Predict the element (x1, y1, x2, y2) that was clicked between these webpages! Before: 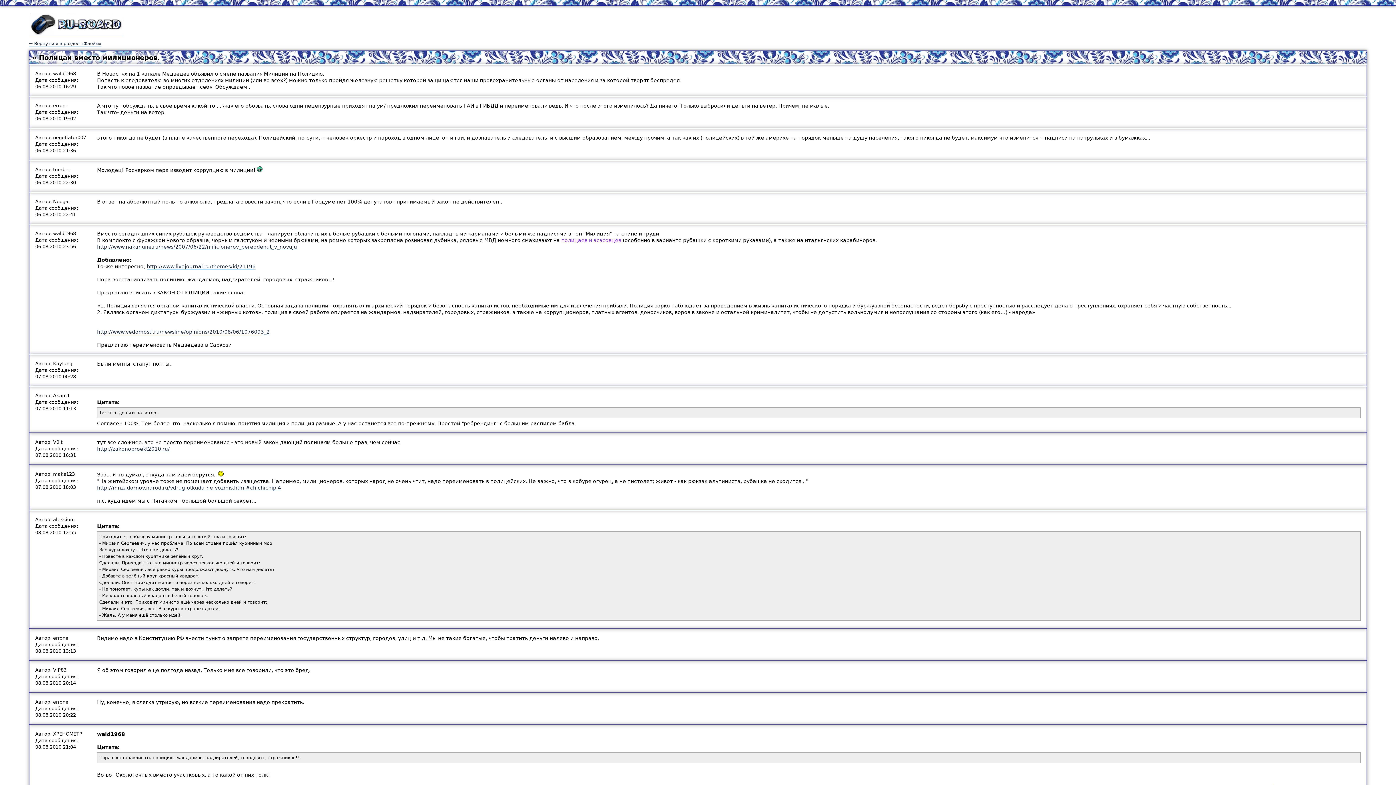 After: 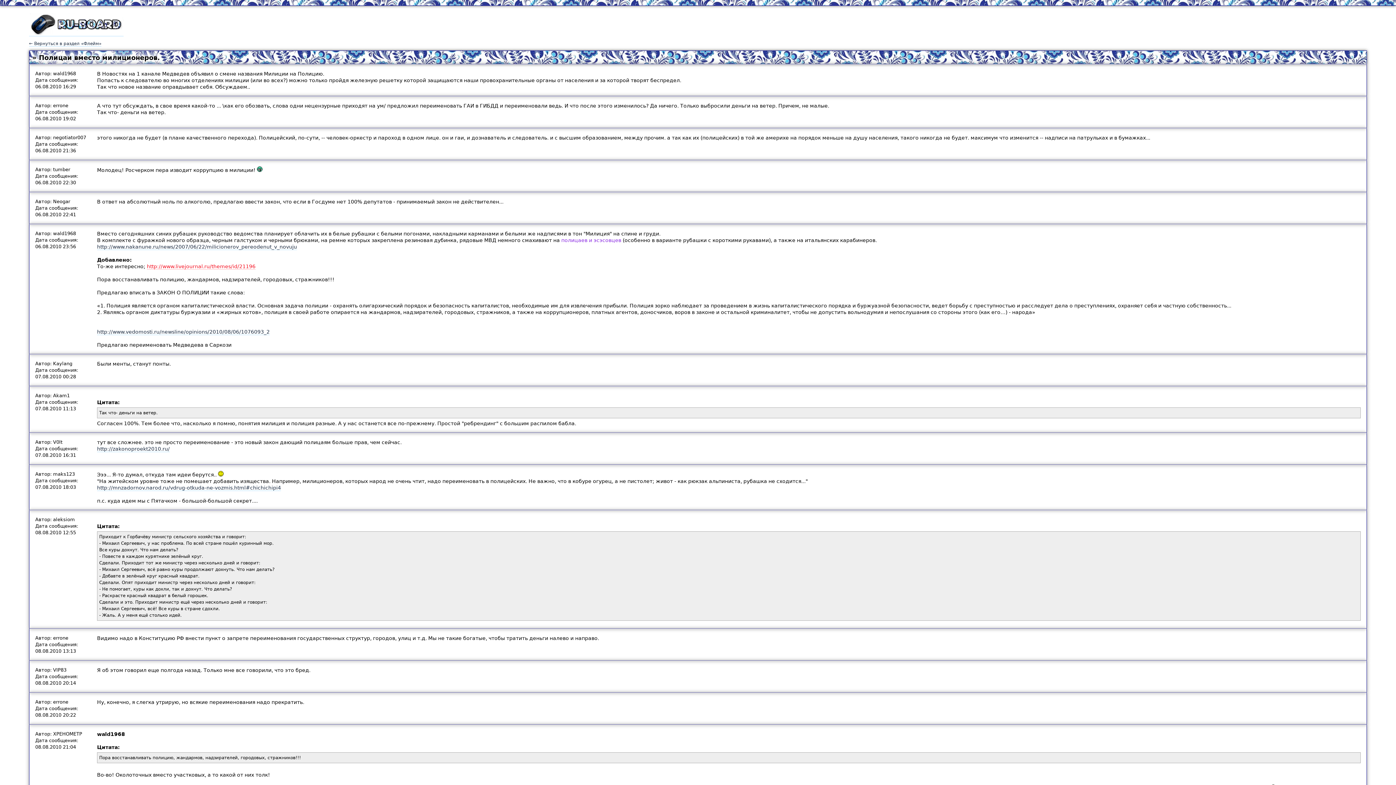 Action: label: http://www.livejournal.ru/themes/id/21196 bbox: (146, 263, 255, 269)